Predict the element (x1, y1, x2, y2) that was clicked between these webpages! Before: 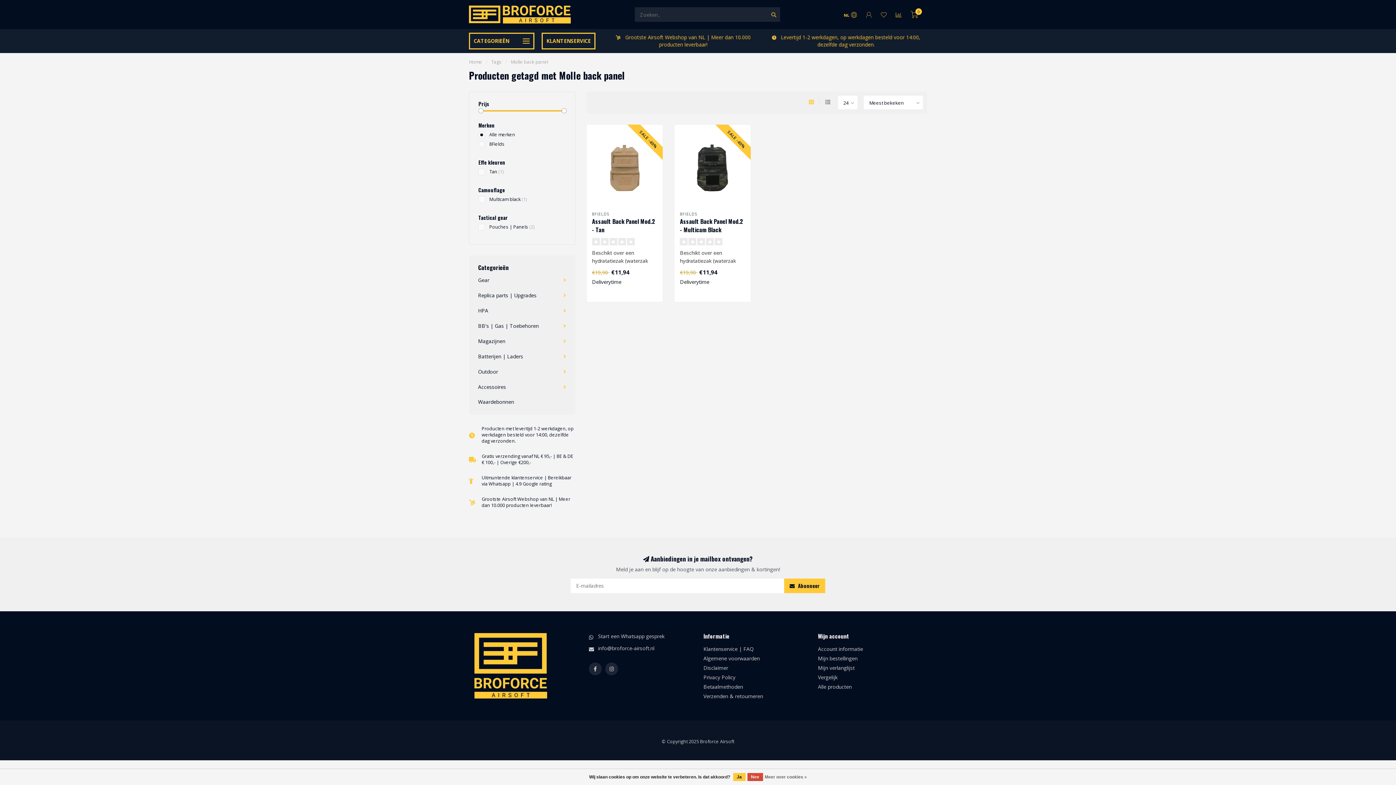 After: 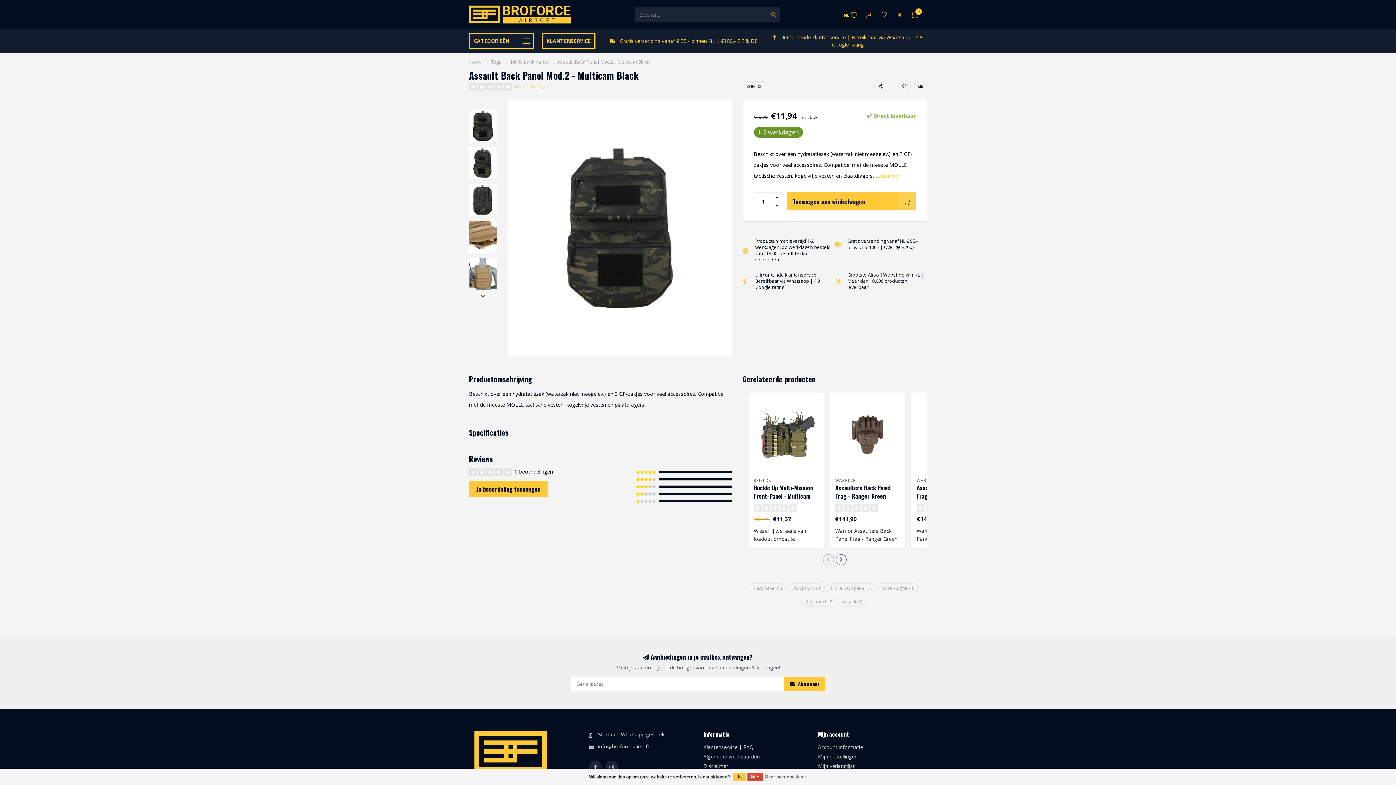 Action: bbox: (680, 130, 745, 205)